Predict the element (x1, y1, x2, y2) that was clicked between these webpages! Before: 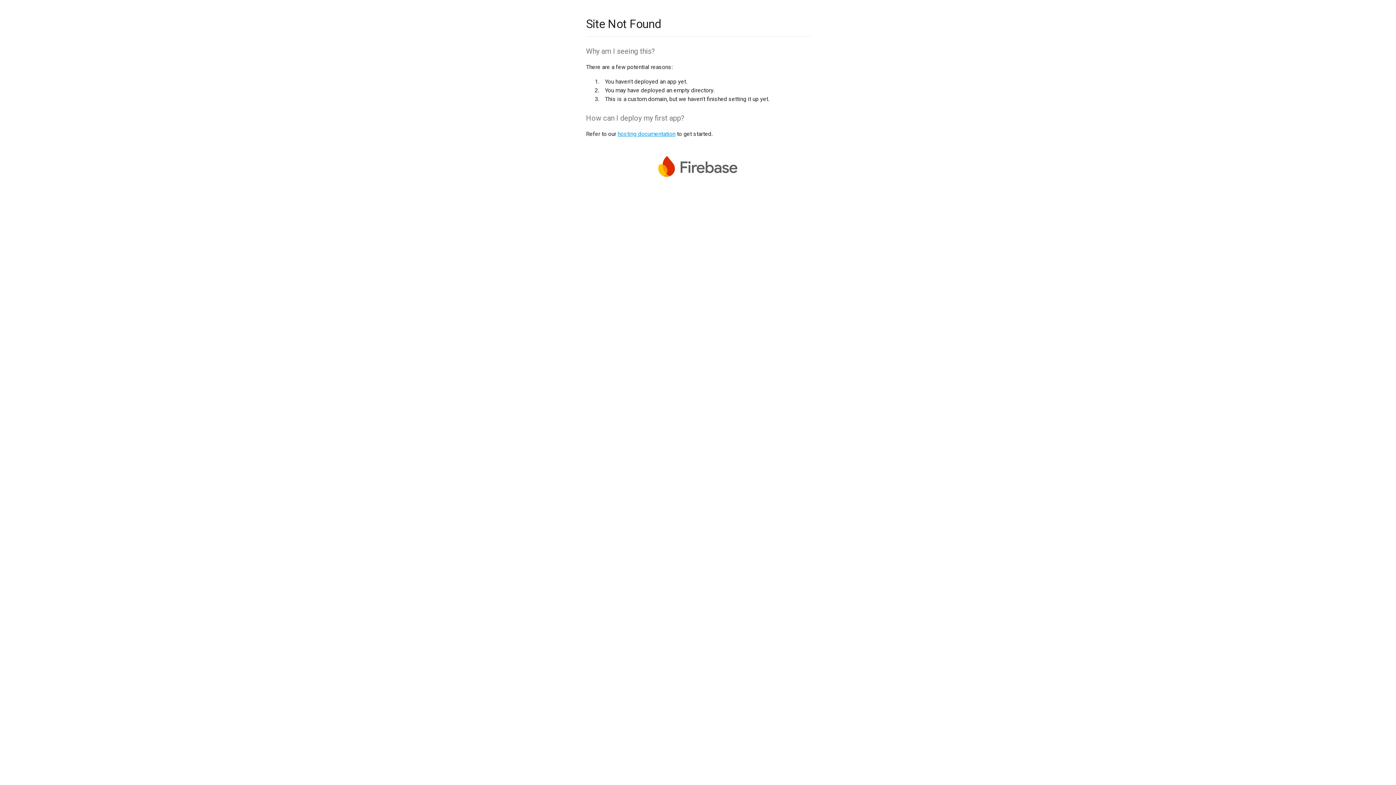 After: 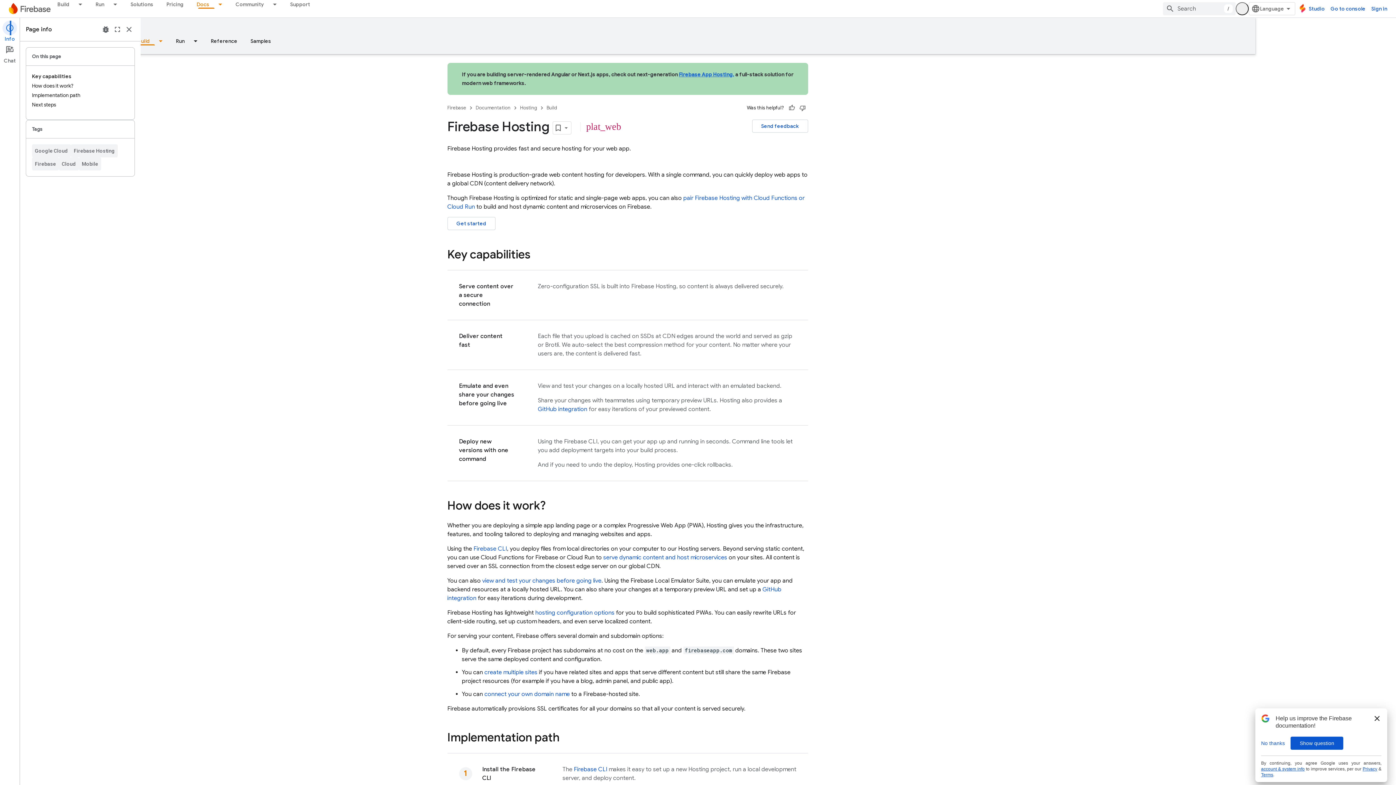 Action: bbox: (617, 130, 675, 137) label: hosting documentation